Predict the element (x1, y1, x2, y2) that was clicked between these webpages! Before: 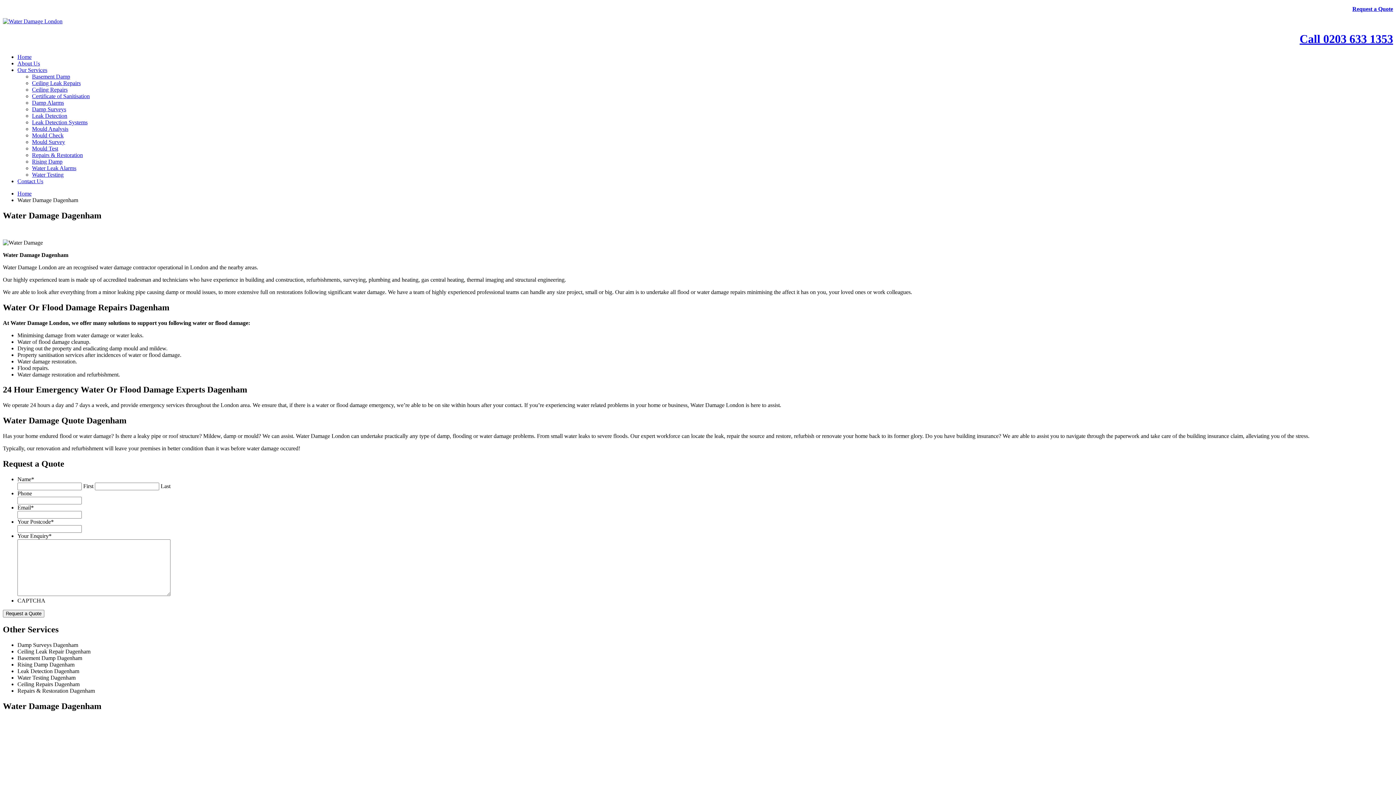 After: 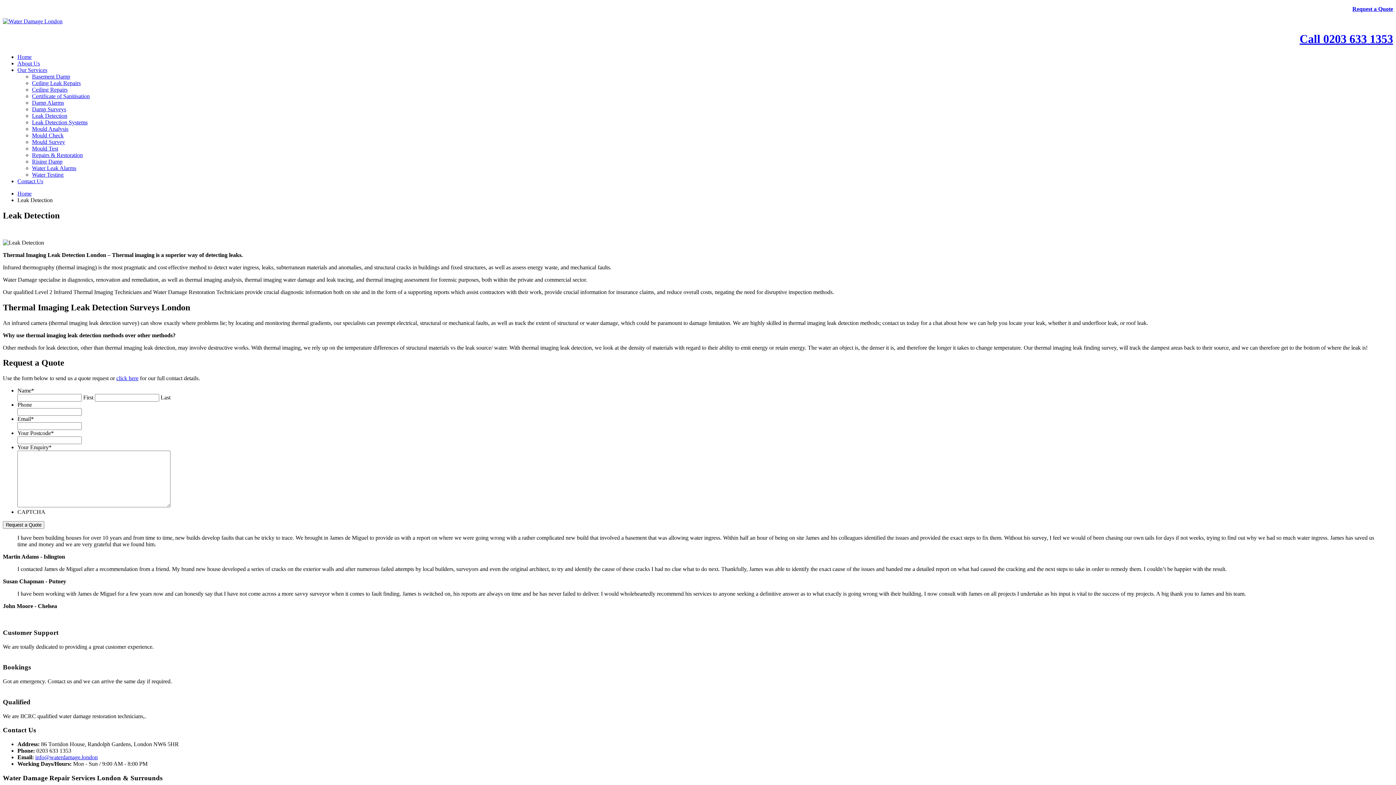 Action: label: Leak Detection bbox: (32, 112, 67, 118)